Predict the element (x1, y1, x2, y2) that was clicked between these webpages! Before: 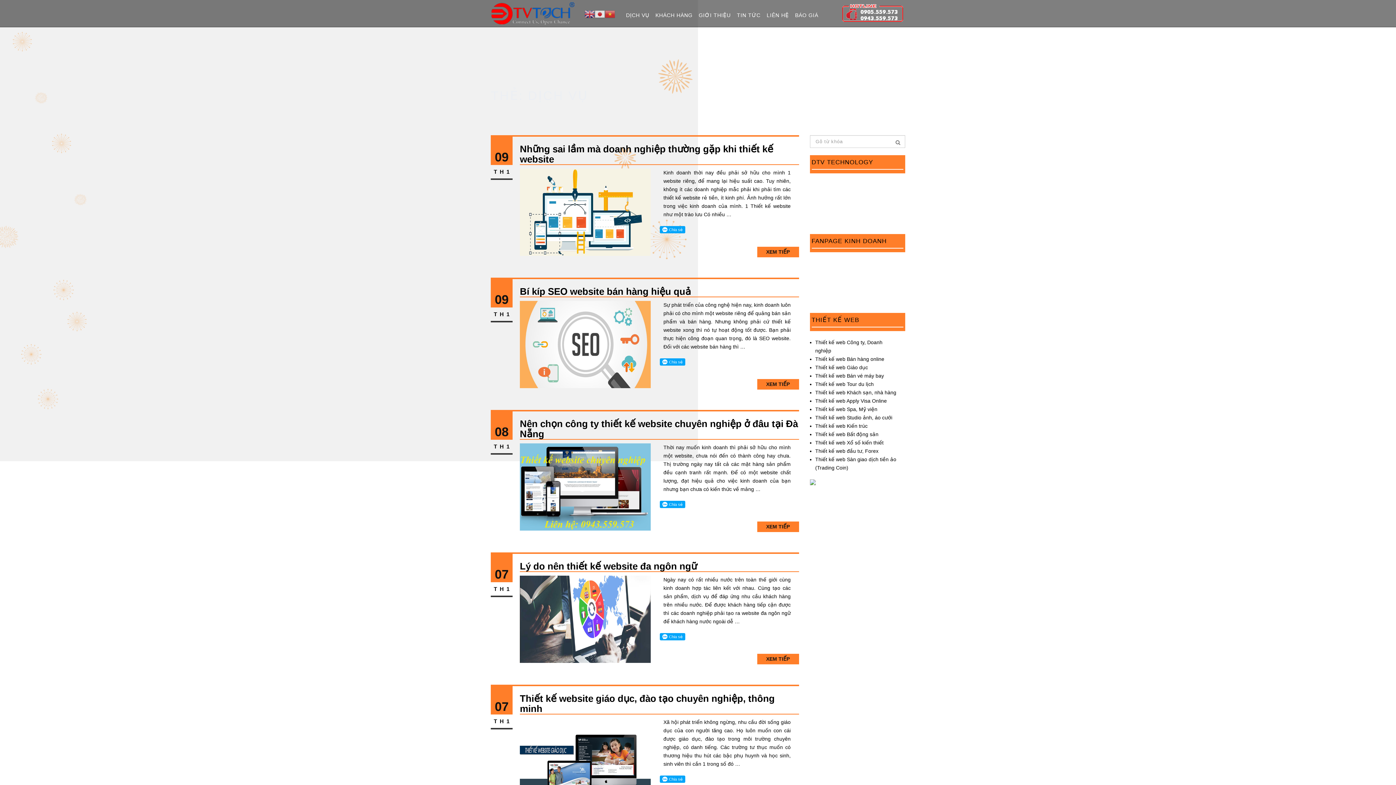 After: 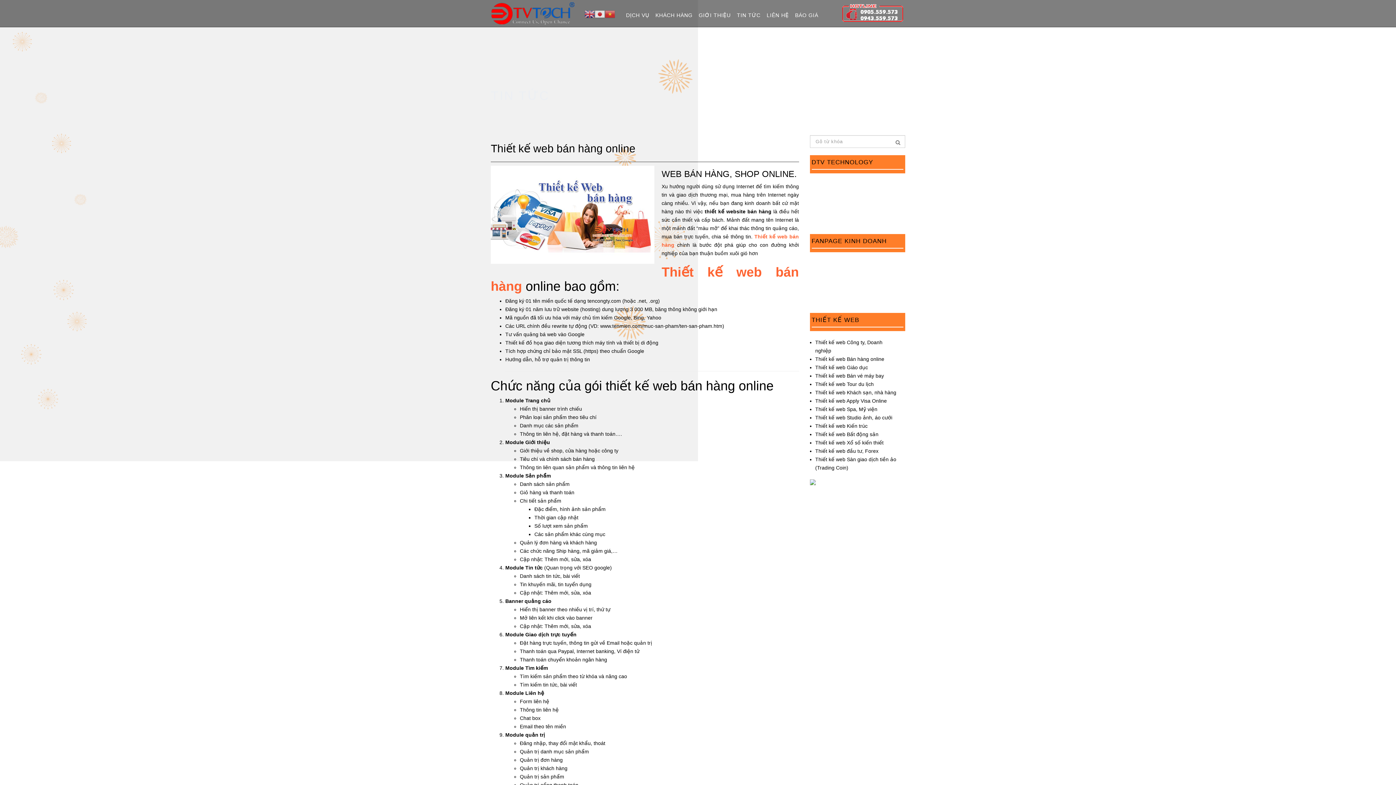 Action: label: Thiết kế web Bán hàng online bbox: (815, 356, 884, 362)